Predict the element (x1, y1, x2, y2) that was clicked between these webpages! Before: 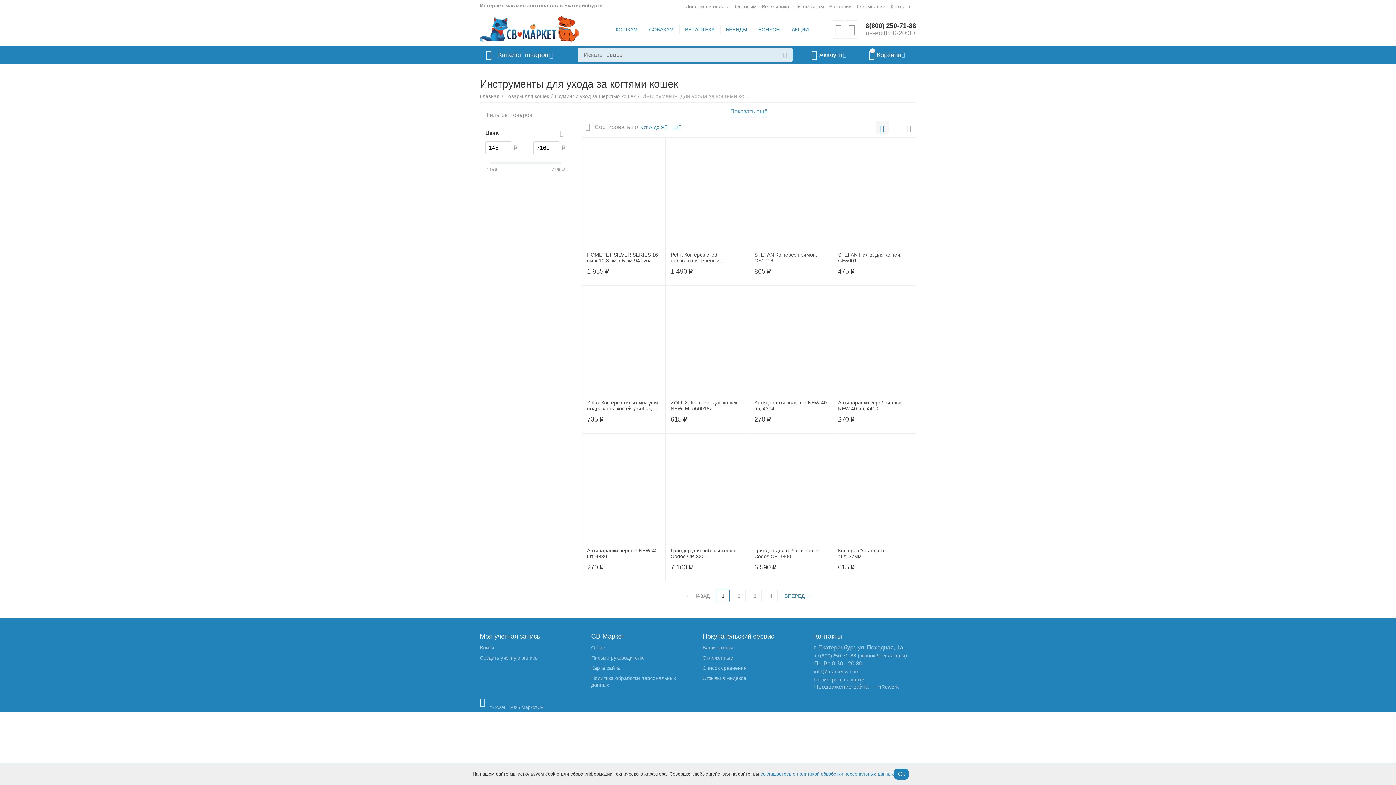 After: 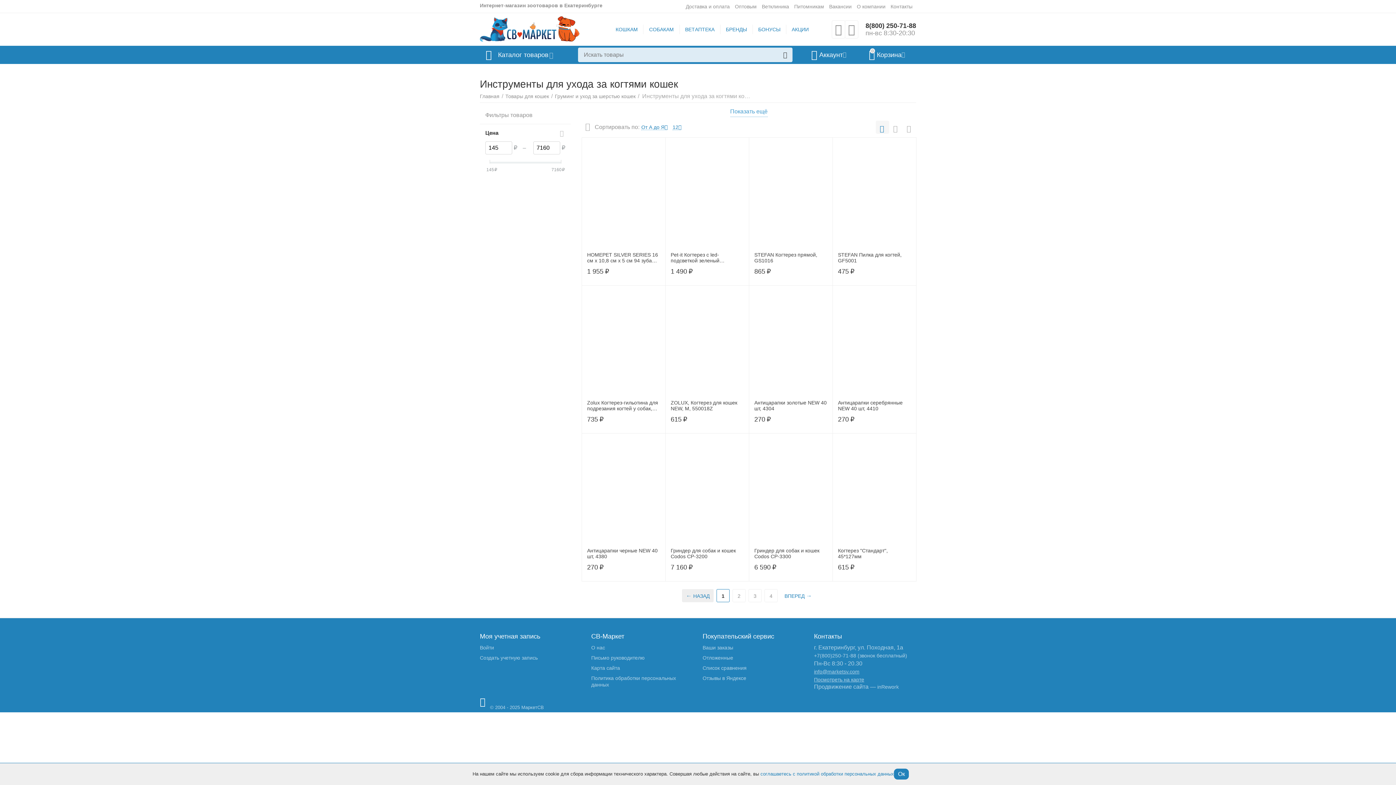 Action: bbox: (682, 589, 713, 602) label:  НАЗАД